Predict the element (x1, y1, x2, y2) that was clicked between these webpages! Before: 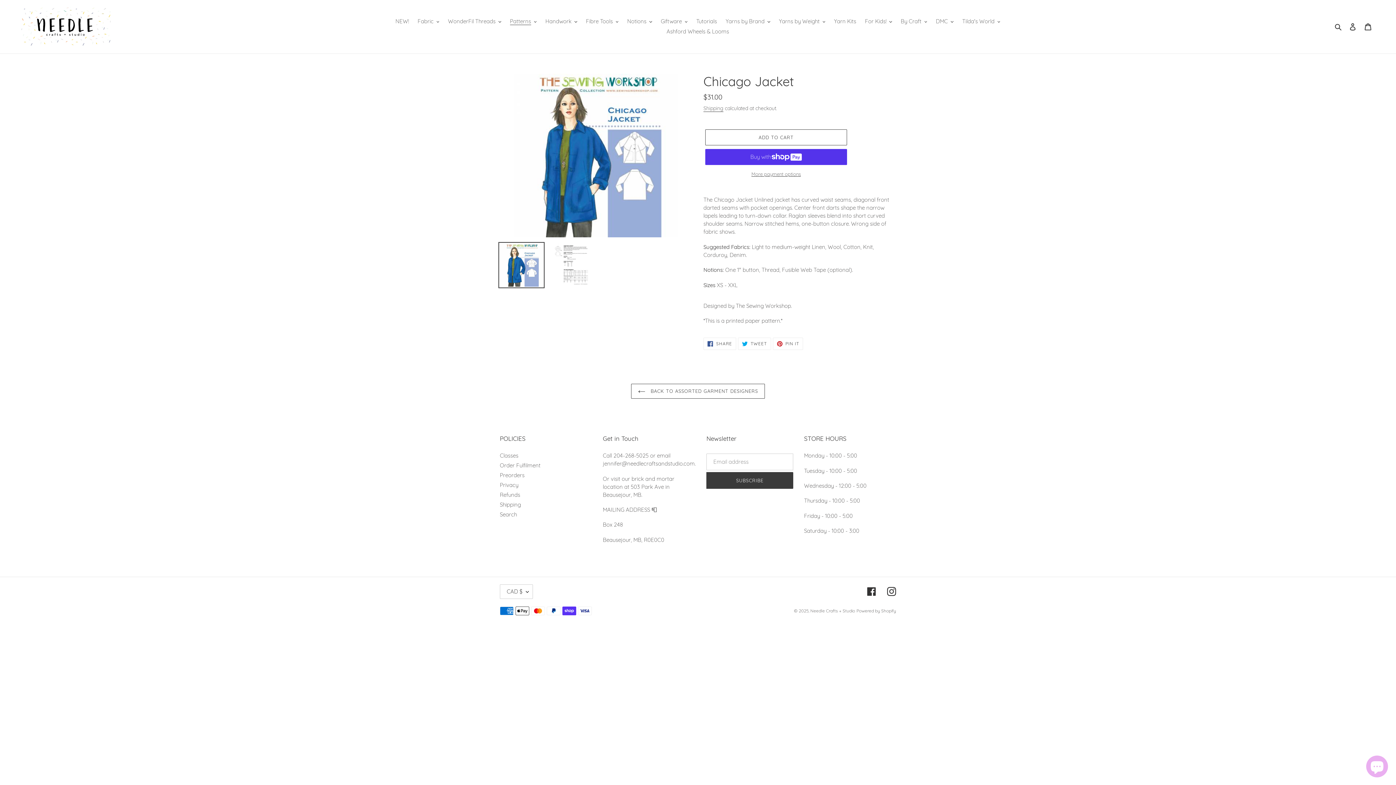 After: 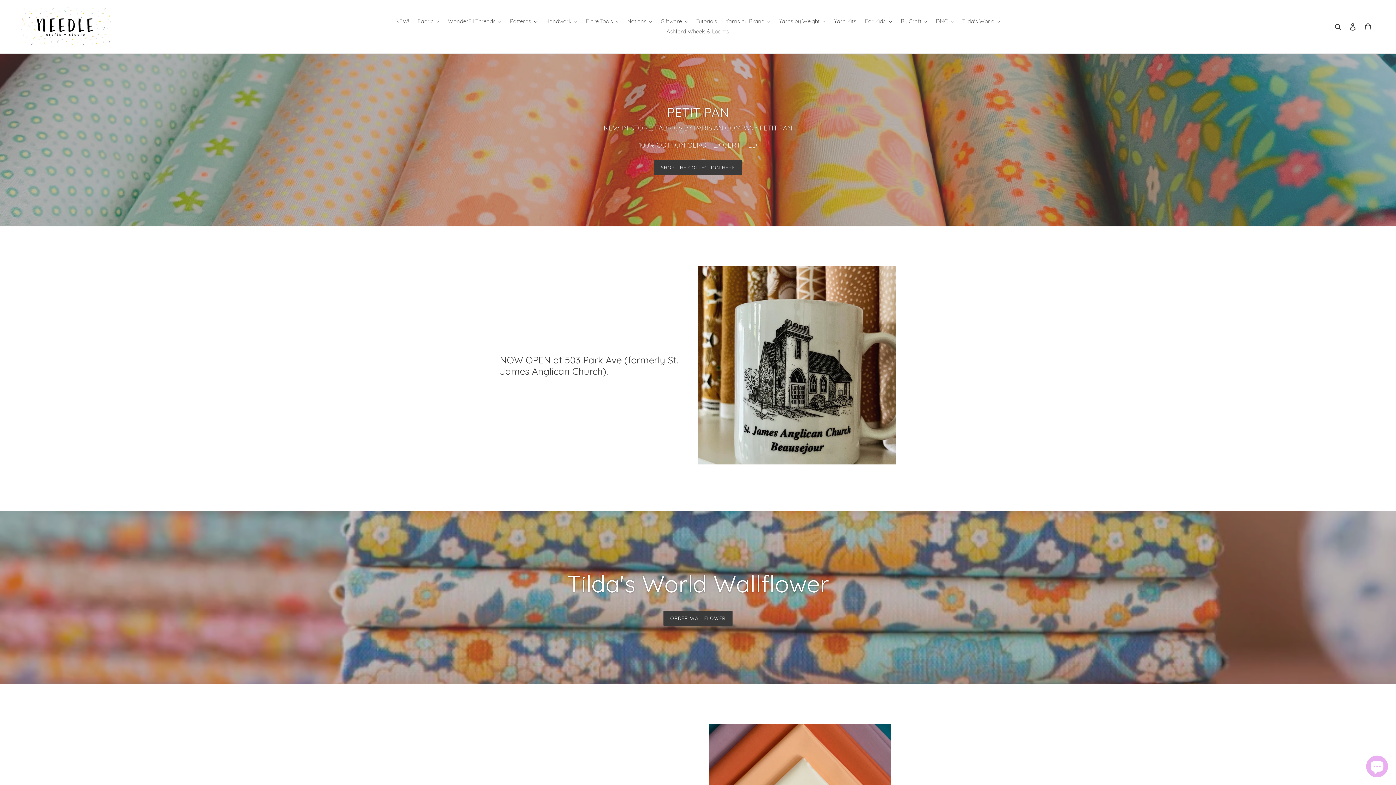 Action: bbox: (810, 608, 855, 613) label: Needle Crafts + Studio